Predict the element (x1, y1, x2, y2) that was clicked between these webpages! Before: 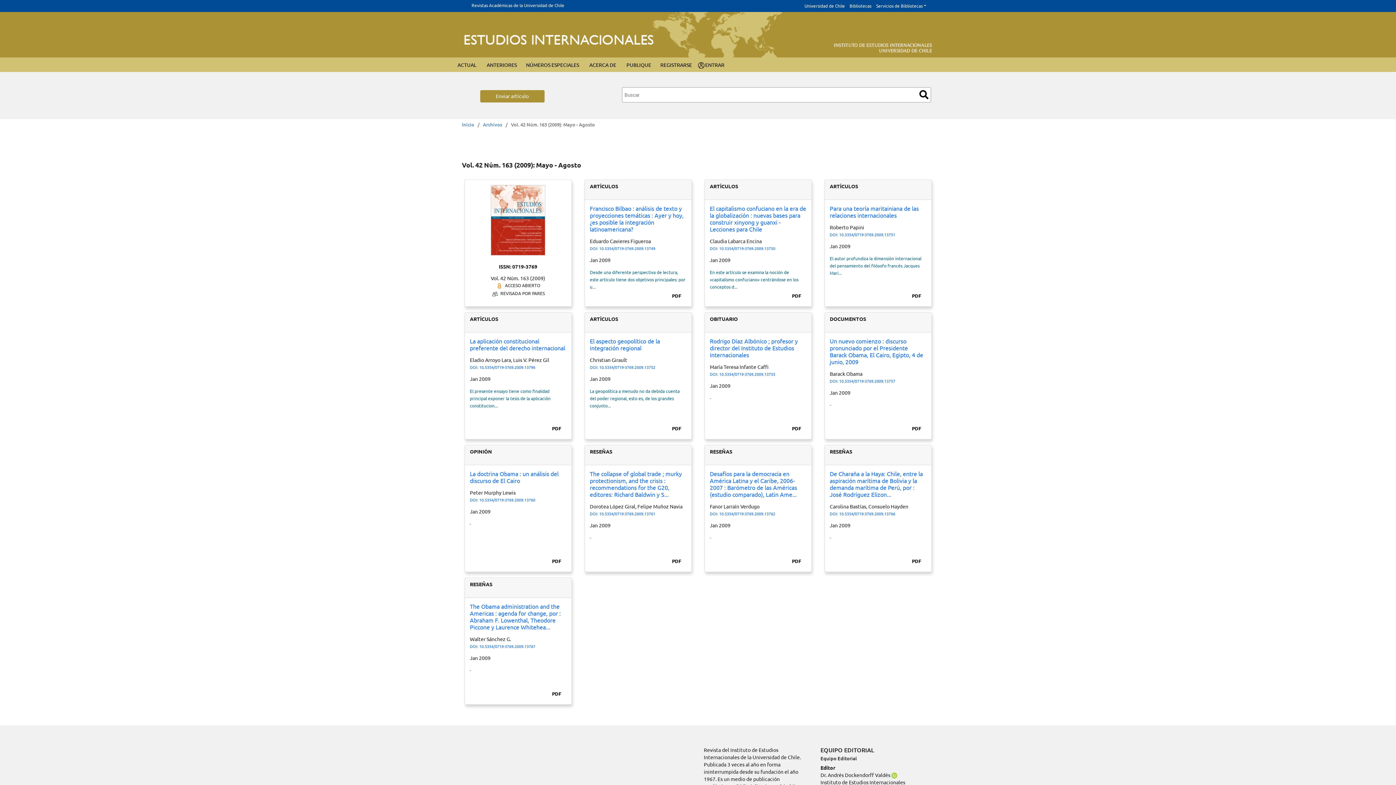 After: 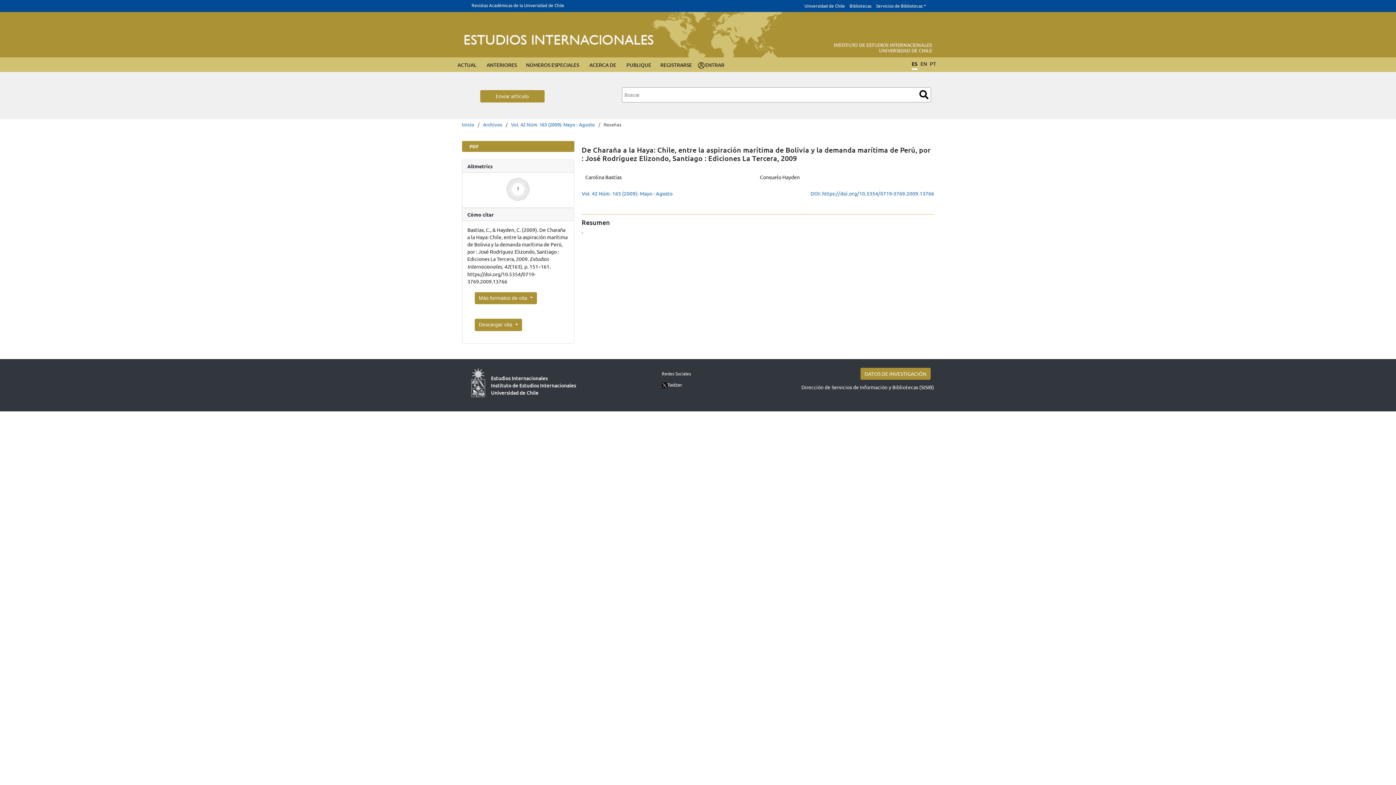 Action: label: 10.5354/0719-3769.2009.13766 bbox: (830, 510, 895, 516)